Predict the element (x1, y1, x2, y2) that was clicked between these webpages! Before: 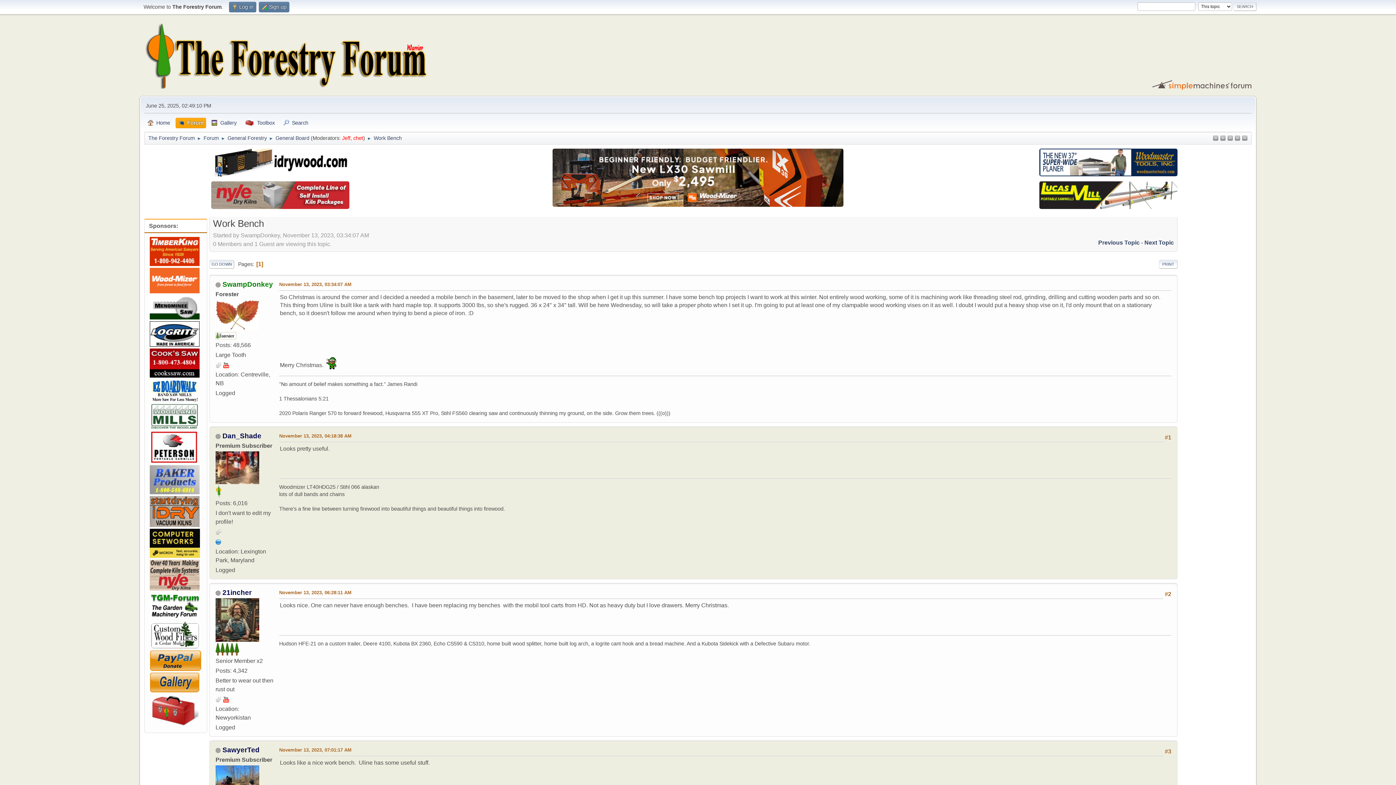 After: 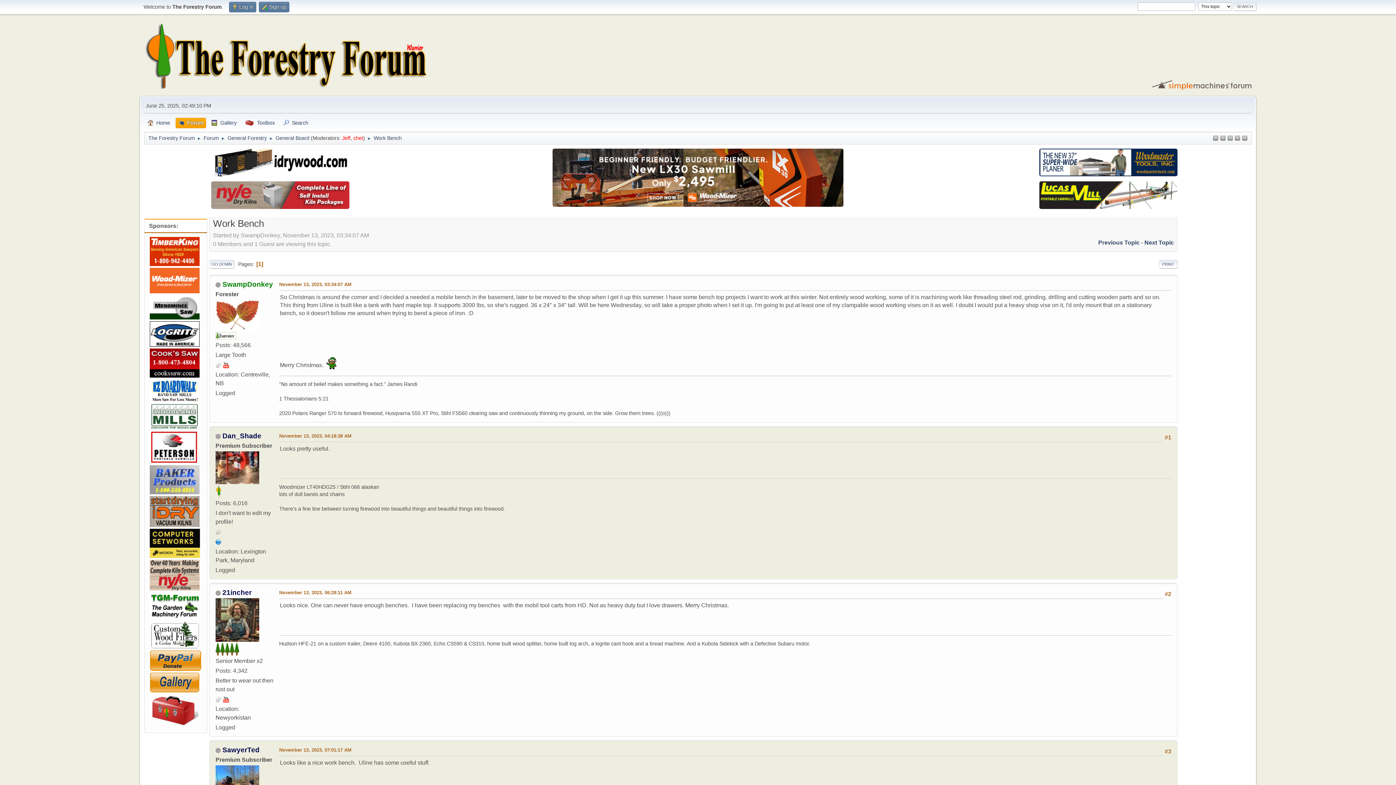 Action: bbox: (149, 666, 201, 672)